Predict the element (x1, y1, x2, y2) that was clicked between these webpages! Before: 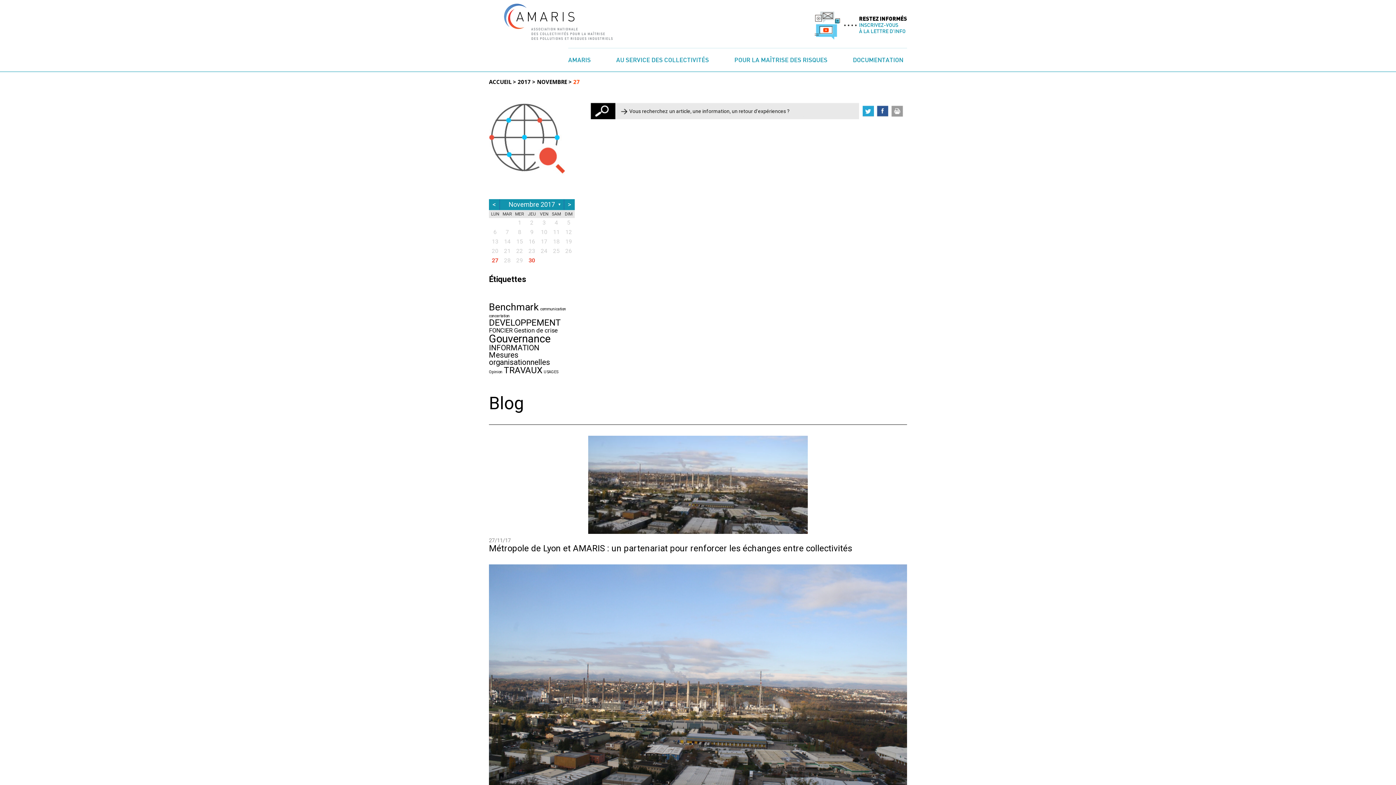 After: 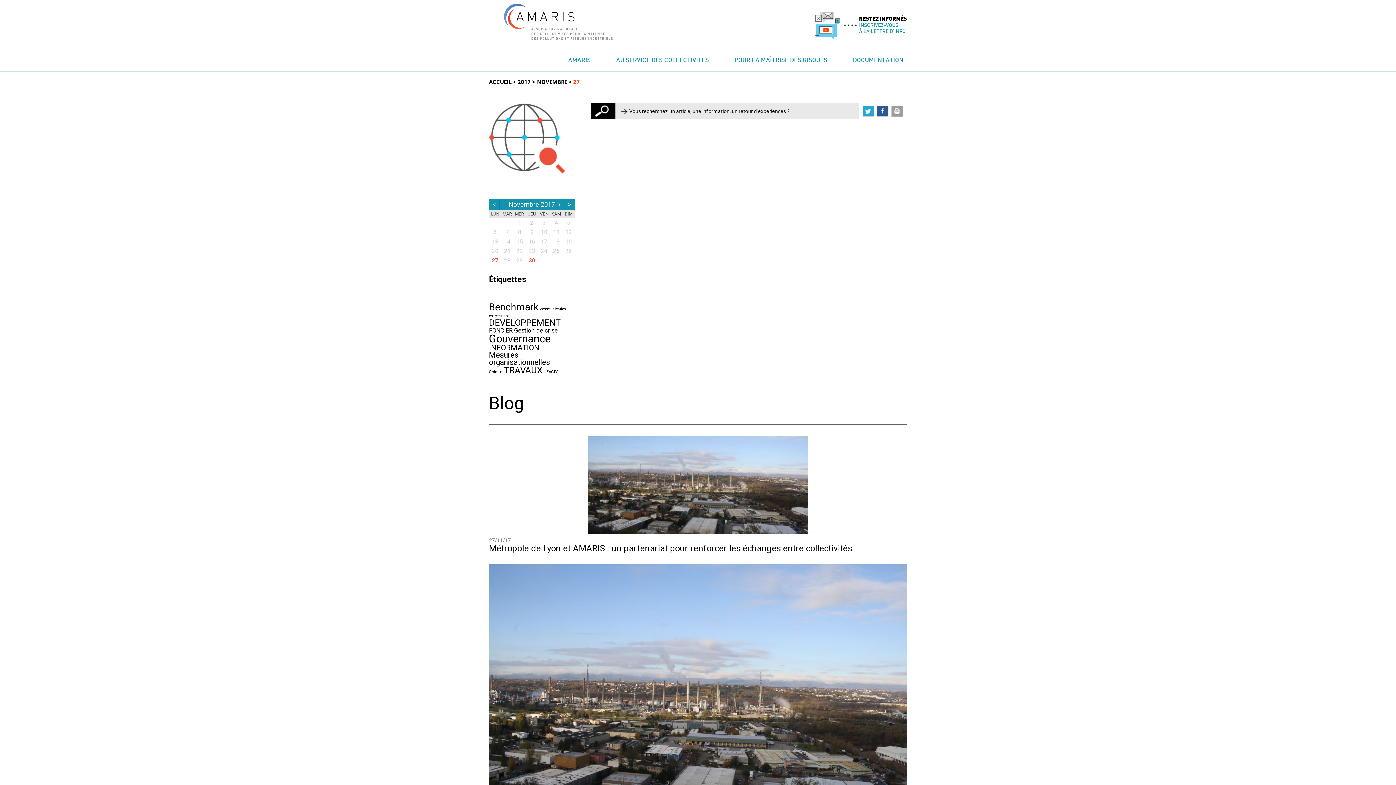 Action: bbox: (564, 199, 574, 210) label: >